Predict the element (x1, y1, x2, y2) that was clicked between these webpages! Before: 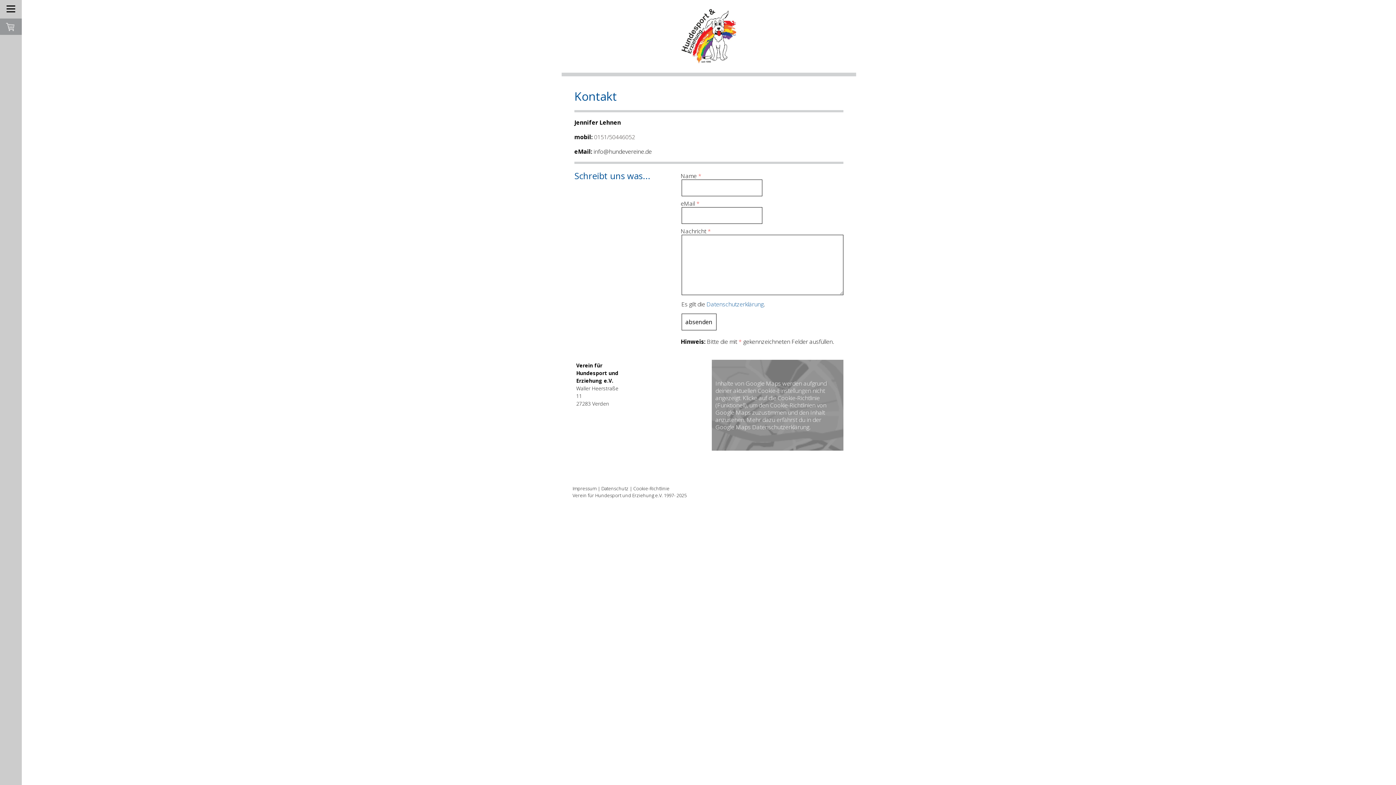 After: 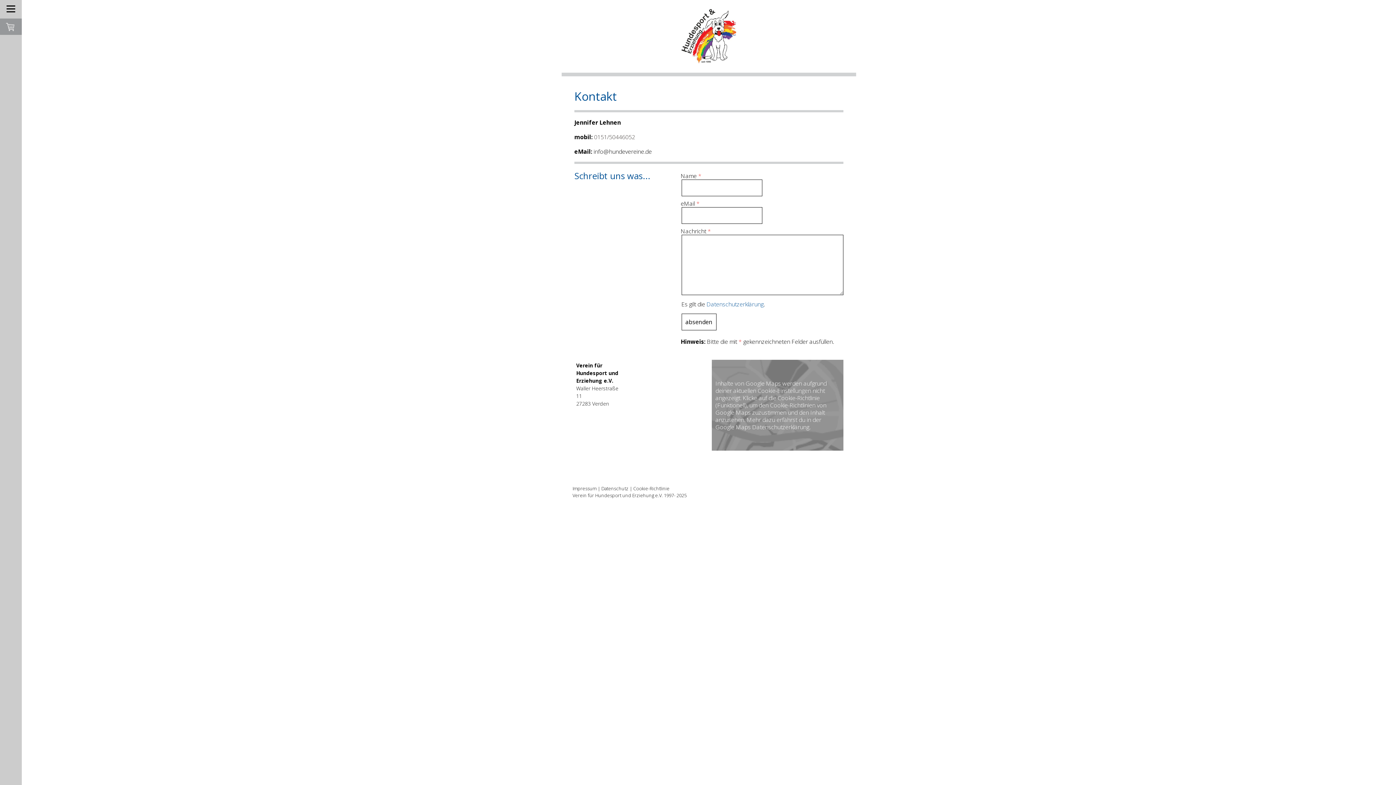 Action: label: Cookie-Richtlinie bbox: (633, 485, 669, 491)